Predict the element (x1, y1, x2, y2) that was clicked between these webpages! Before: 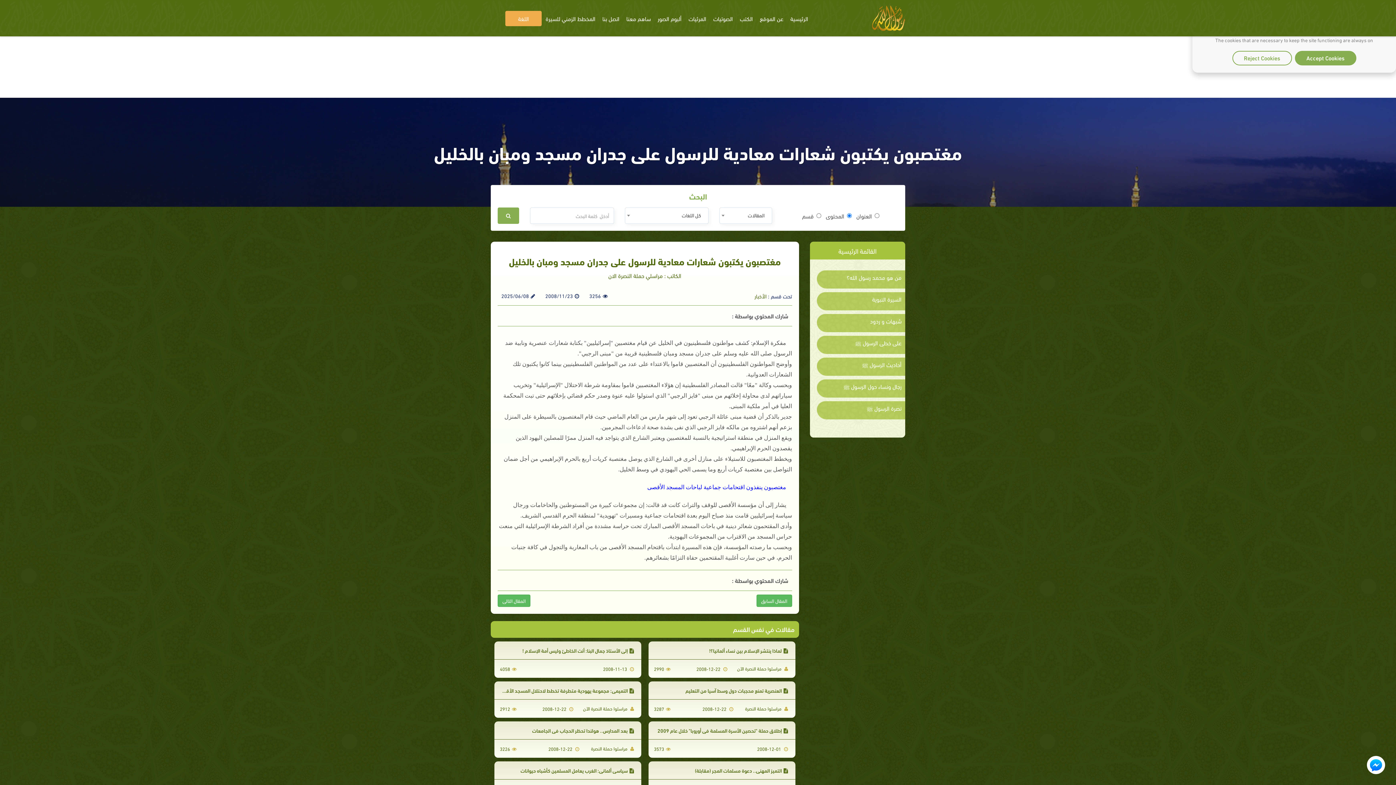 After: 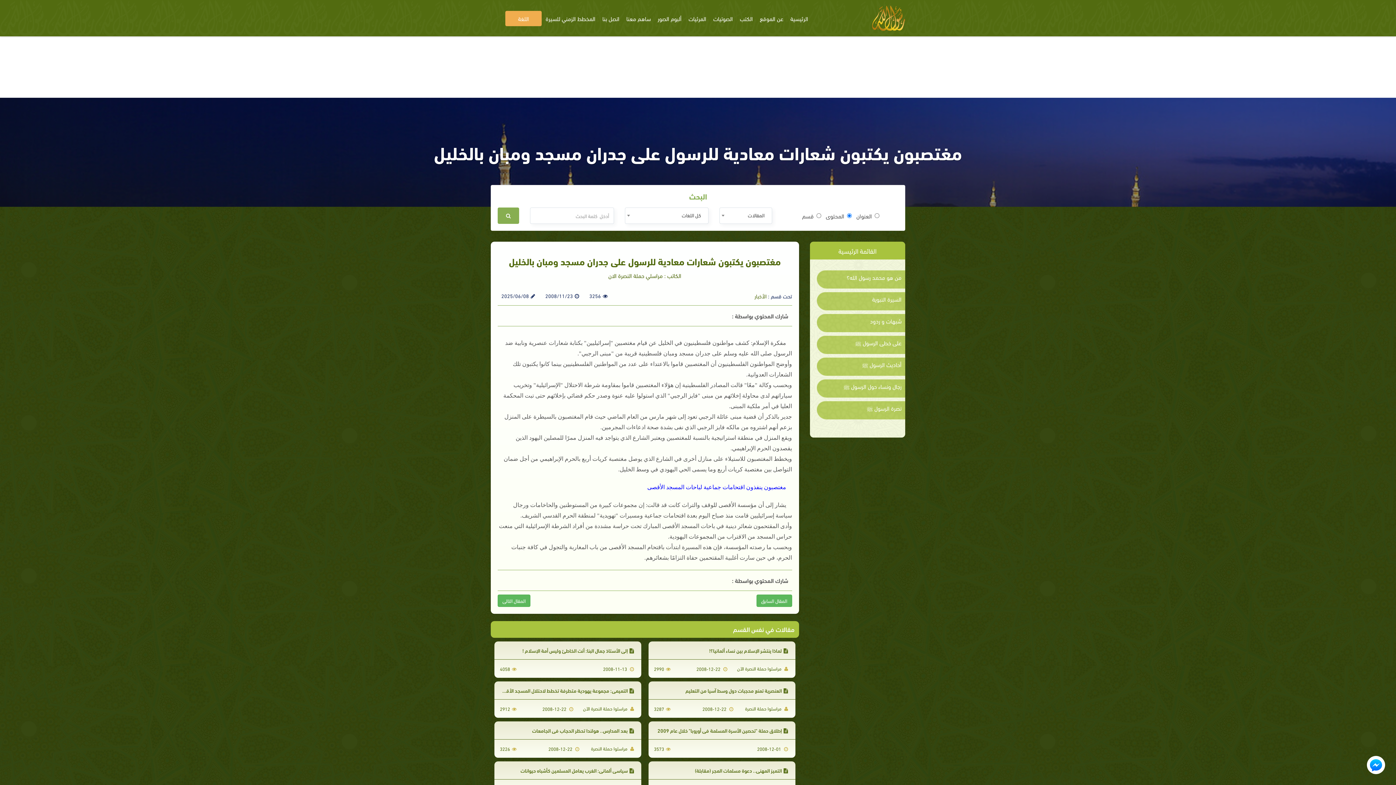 Action: bbox: (1232, 50, 1292, 65) label: Reject Cookies